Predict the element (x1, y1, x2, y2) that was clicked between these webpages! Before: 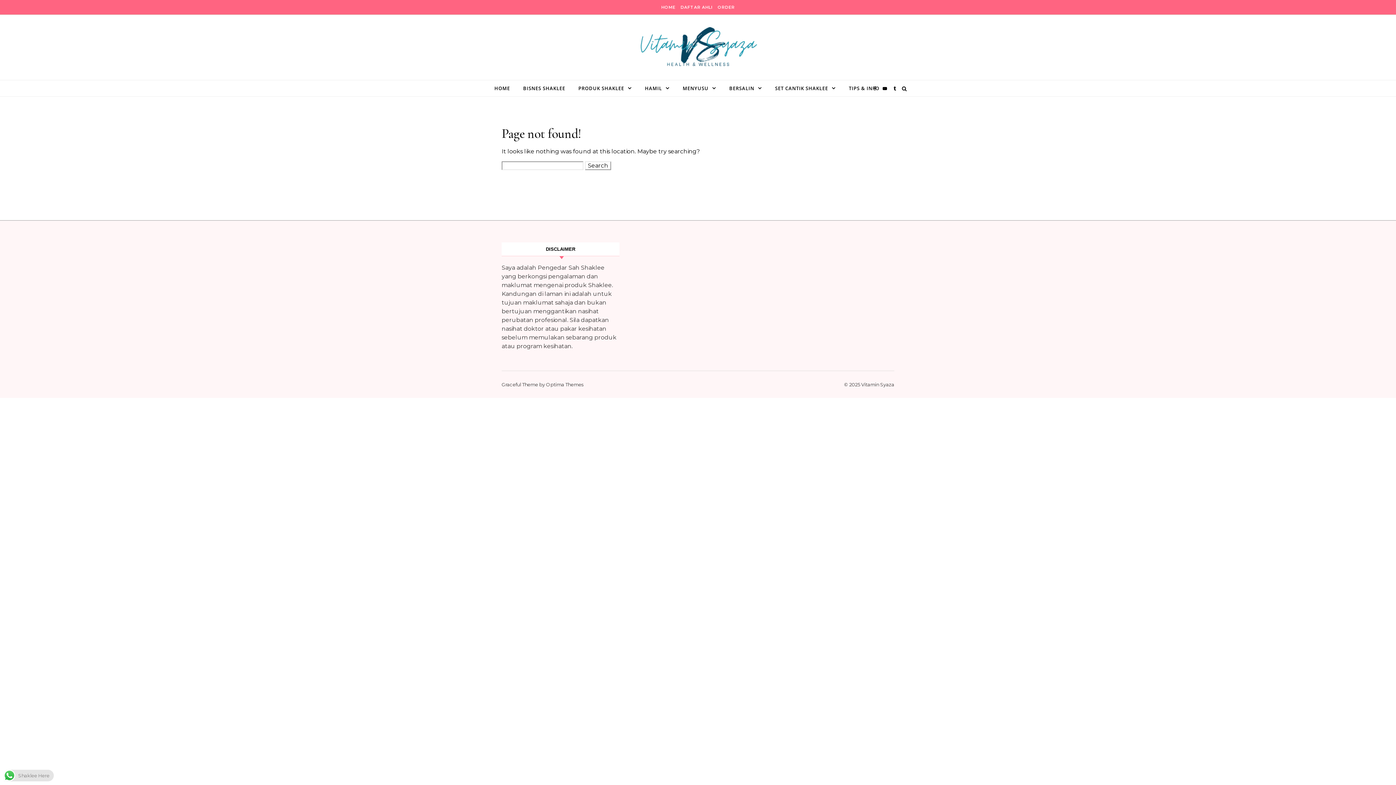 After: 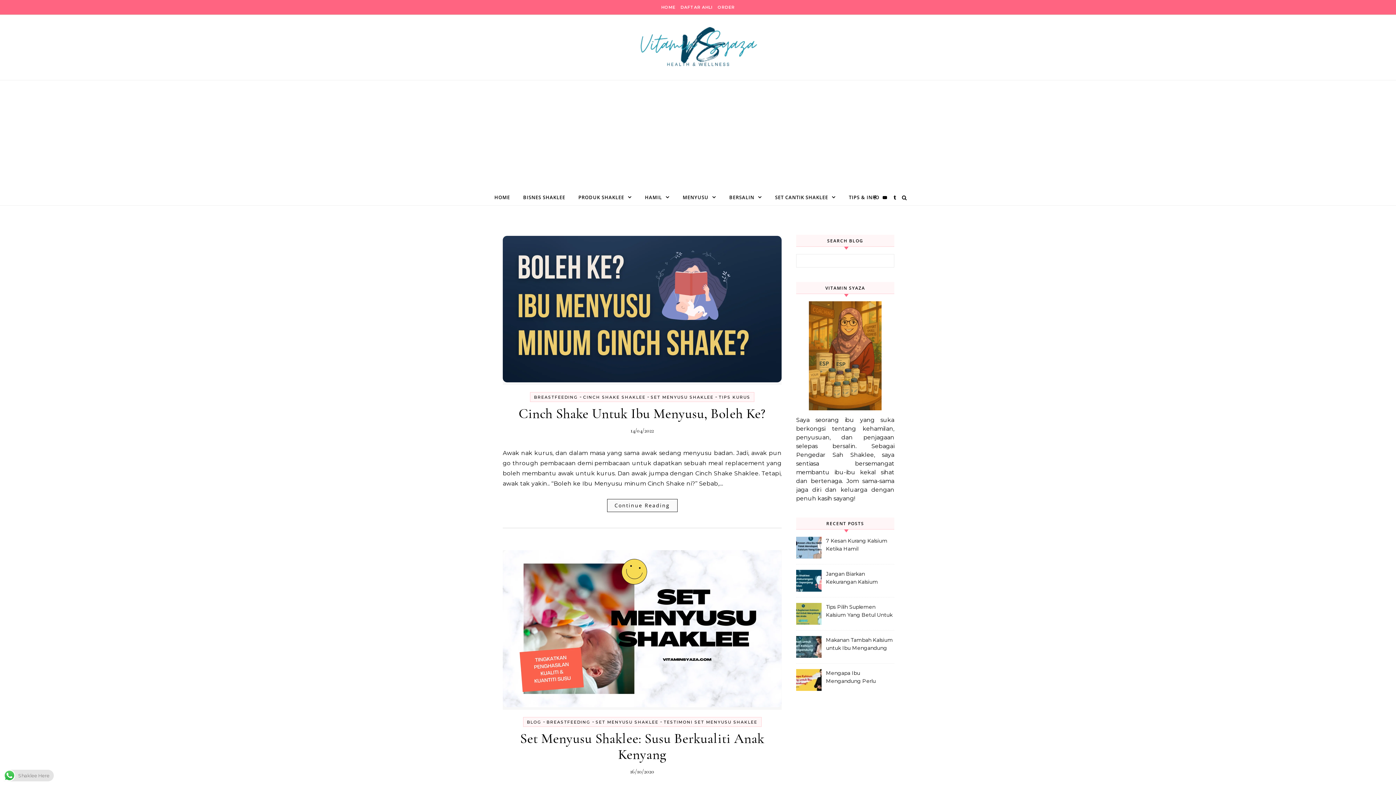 Action: bbox: (677, 80, 722, 96) label: MENYUSU